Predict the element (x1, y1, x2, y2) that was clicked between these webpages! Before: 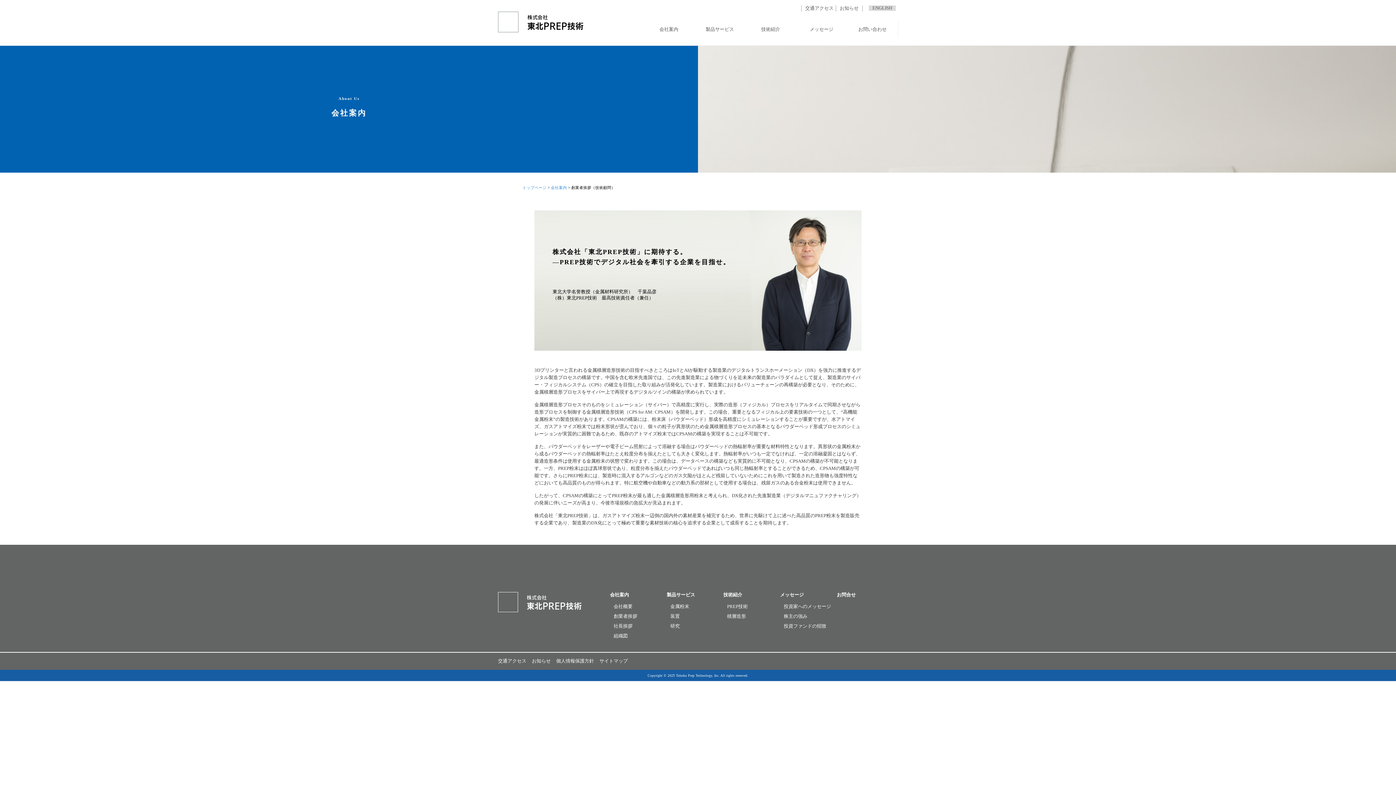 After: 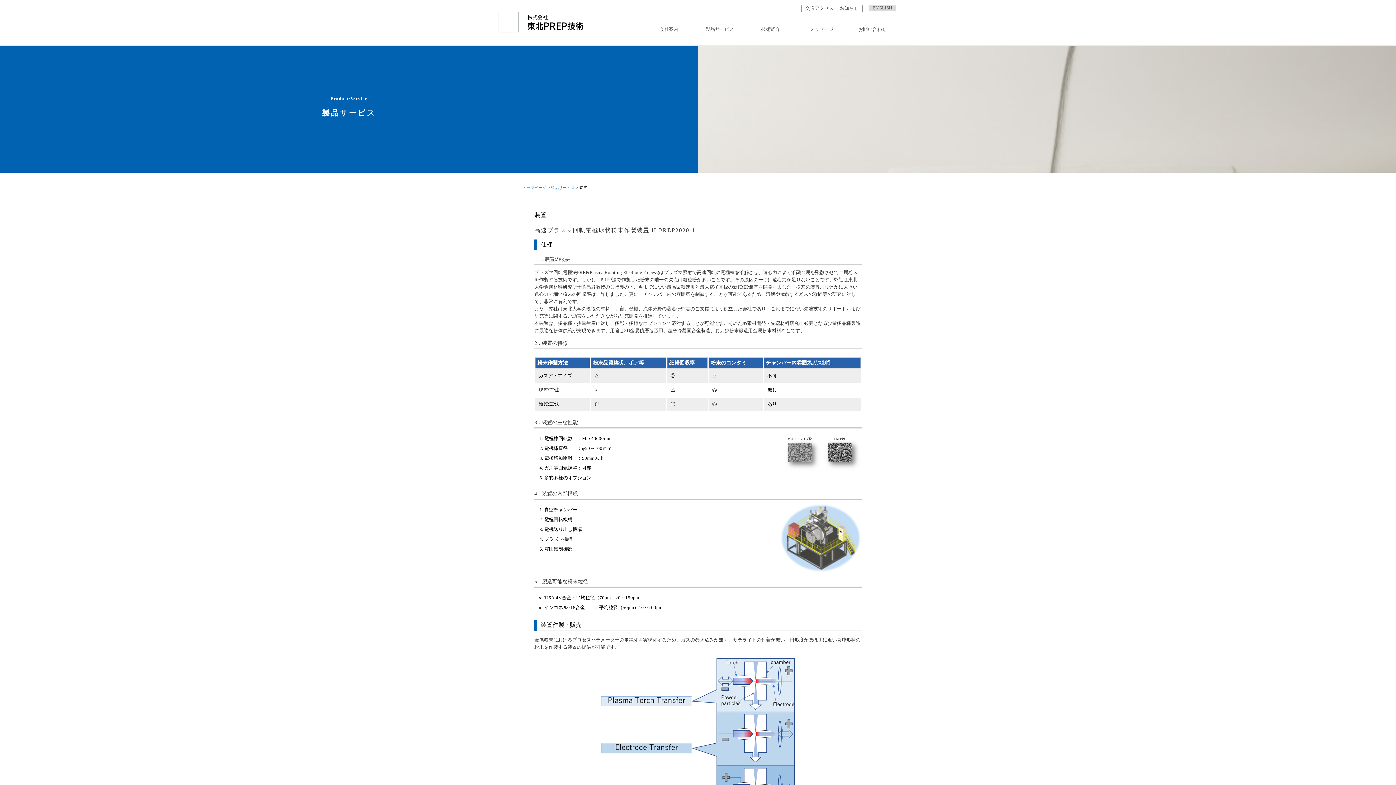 Action: bbox: (670, 614, 680, 619) label: 装置